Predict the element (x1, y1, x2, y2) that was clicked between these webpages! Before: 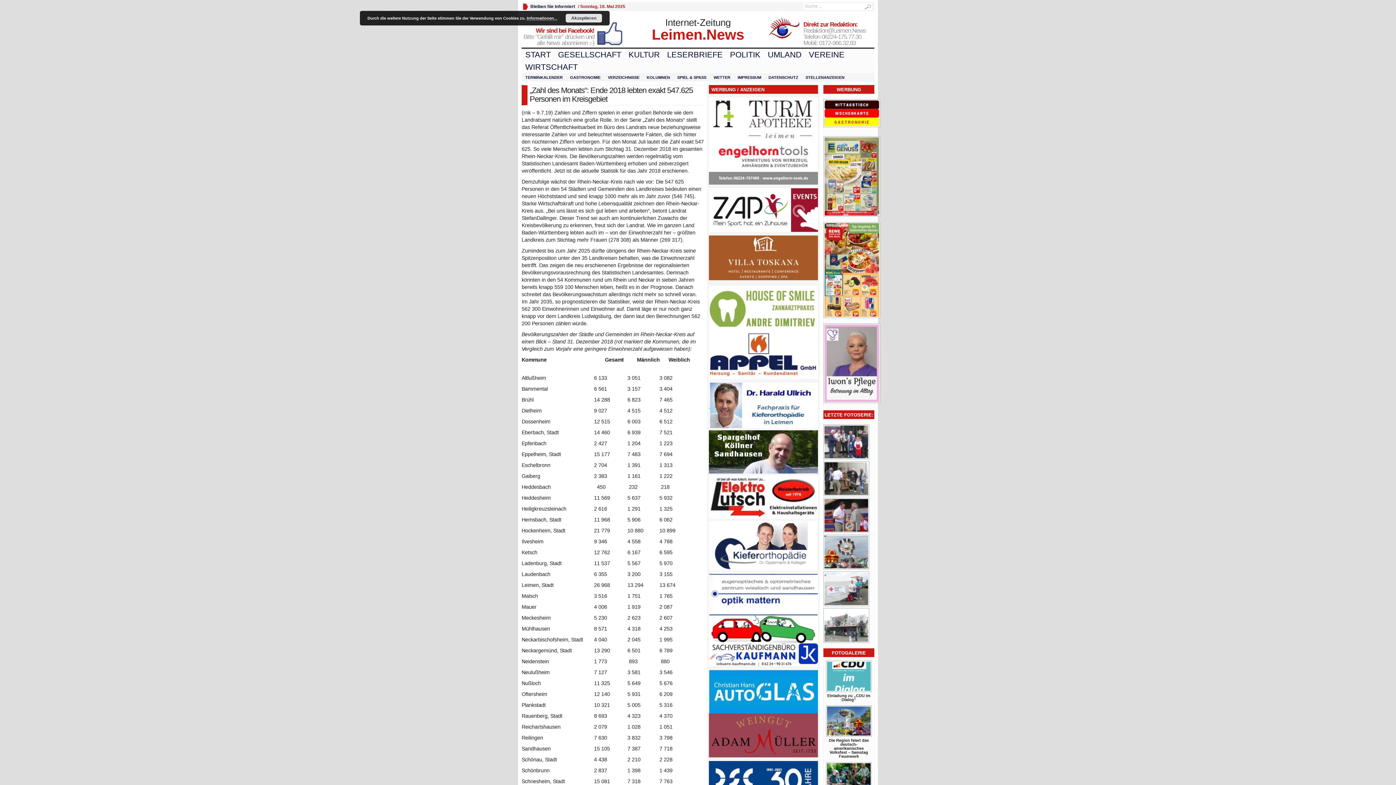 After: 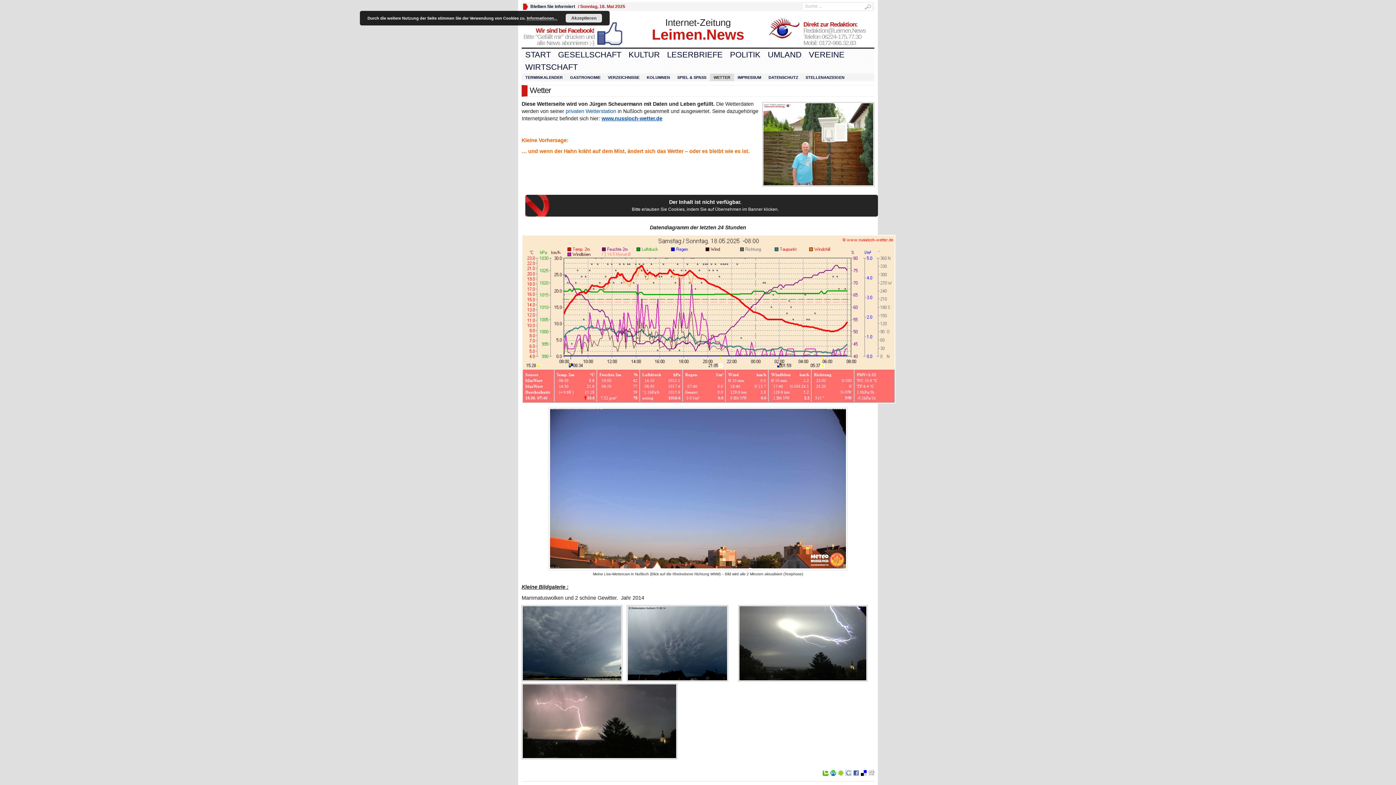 Action: label: WETTER bbox: (710, 73, 734, 81)